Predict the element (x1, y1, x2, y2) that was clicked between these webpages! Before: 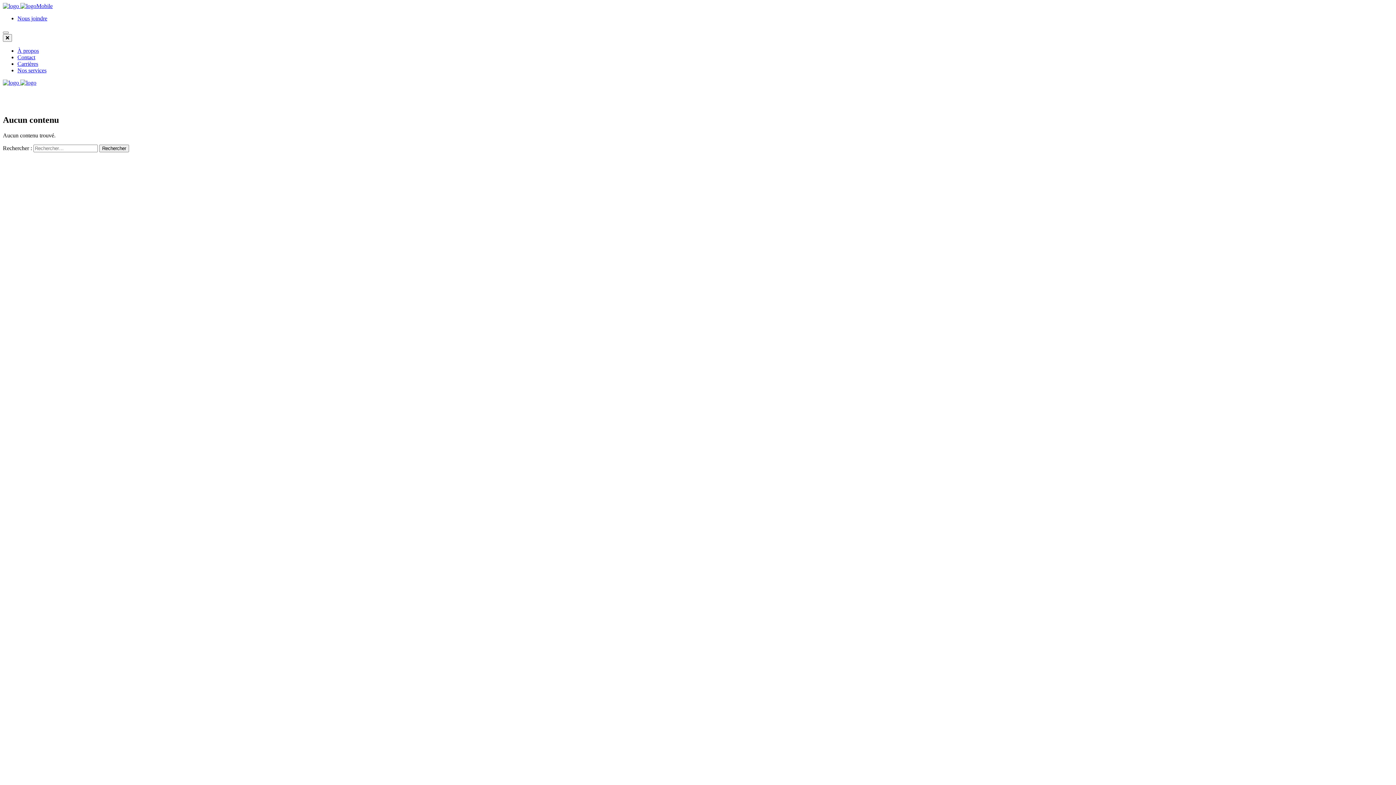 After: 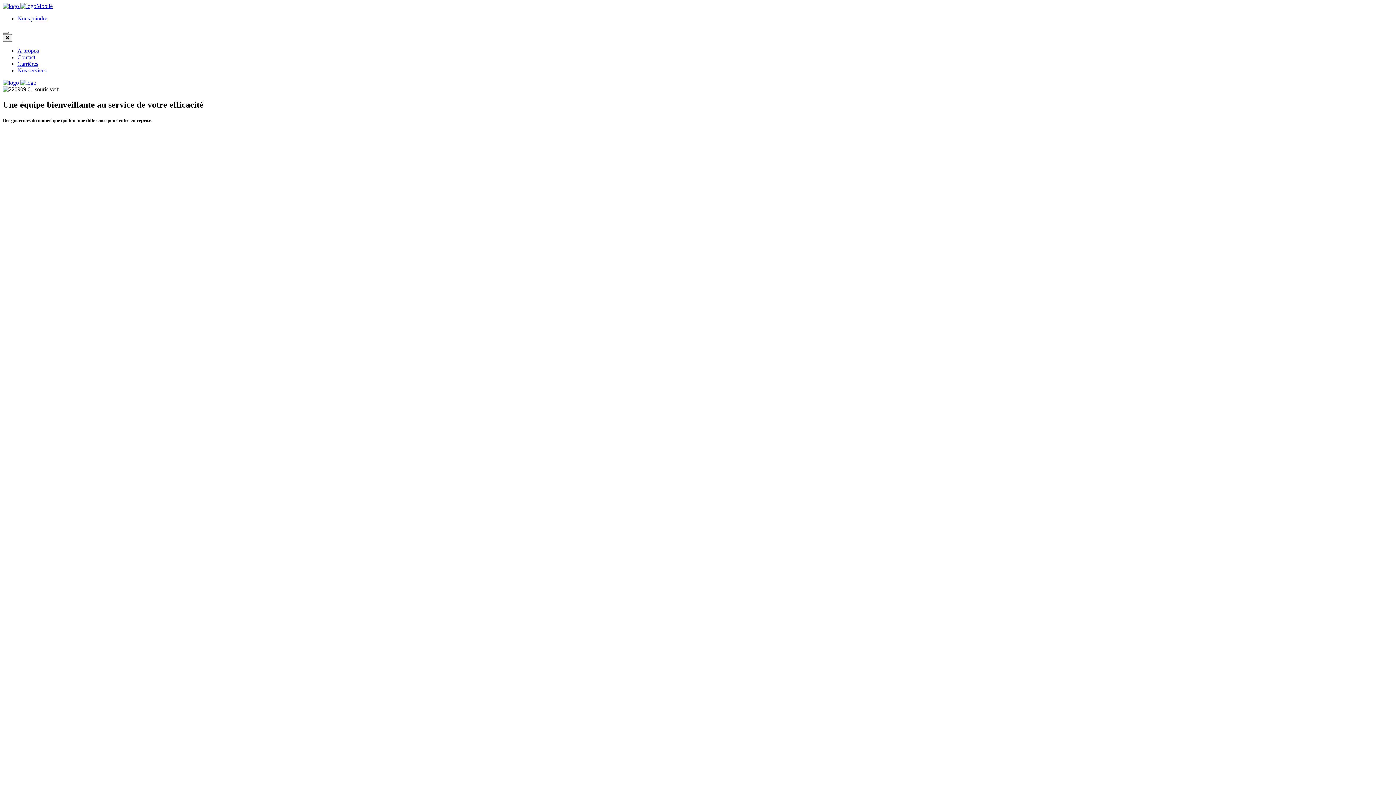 Action: bbox: (17, 47, 38, 53) label: À propos